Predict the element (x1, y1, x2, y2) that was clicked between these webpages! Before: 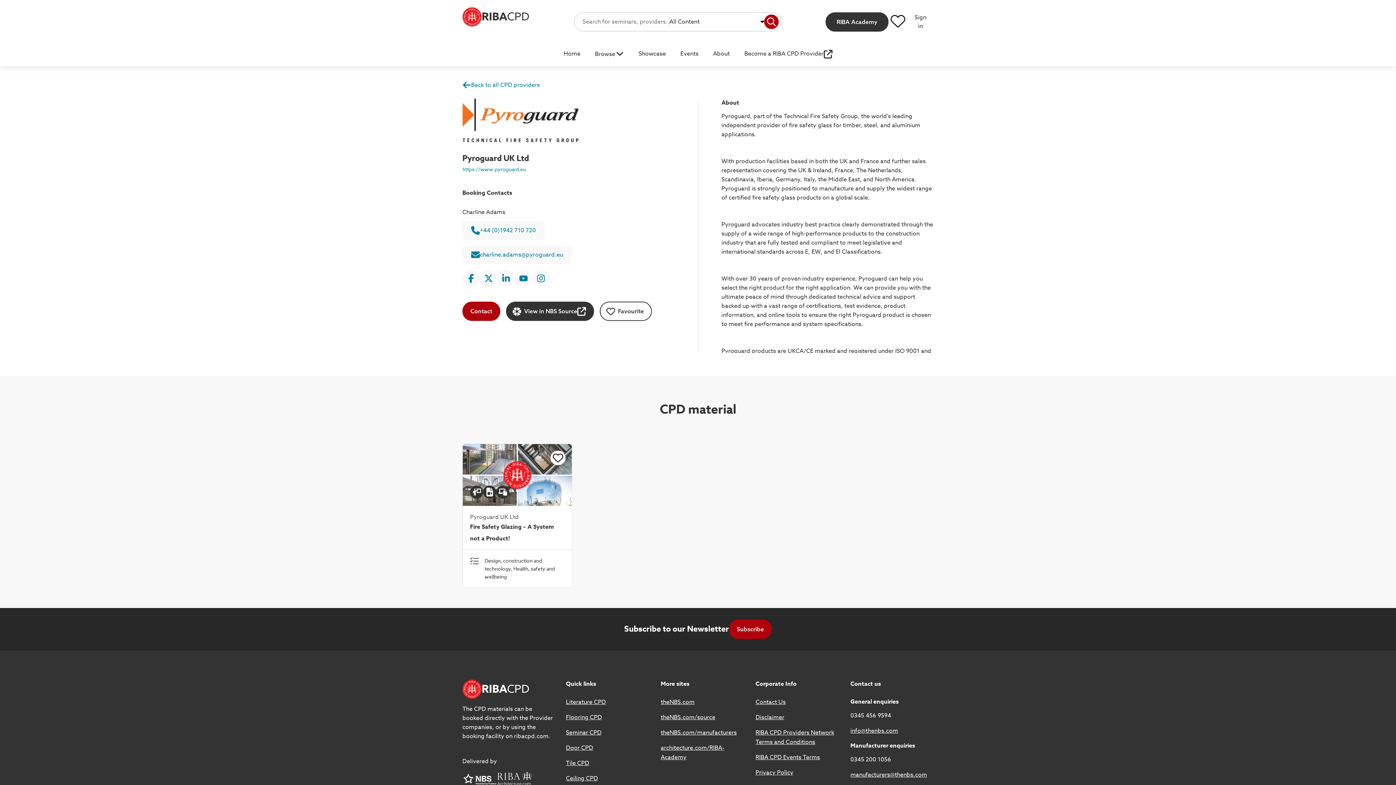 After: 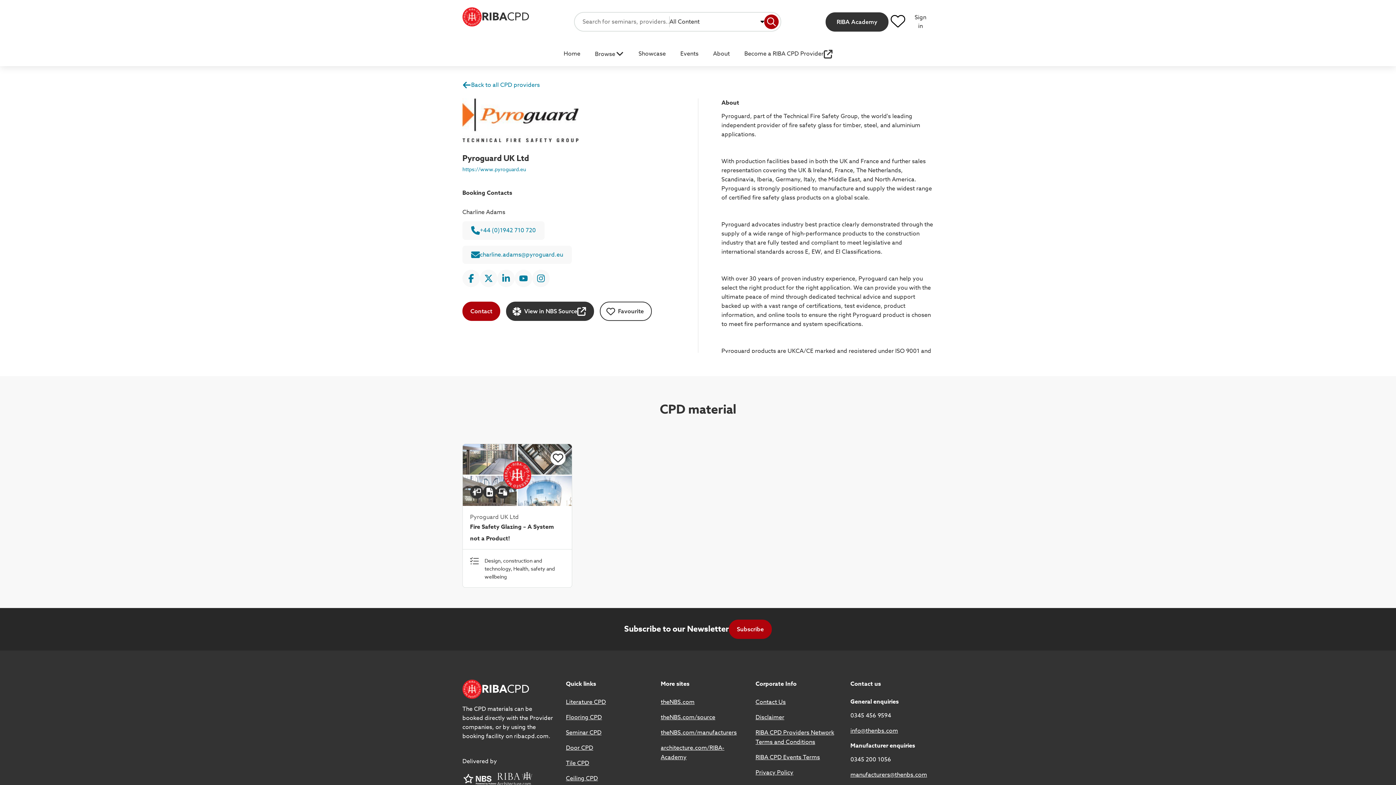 Action: bbox: (497, 269, 514, 287)